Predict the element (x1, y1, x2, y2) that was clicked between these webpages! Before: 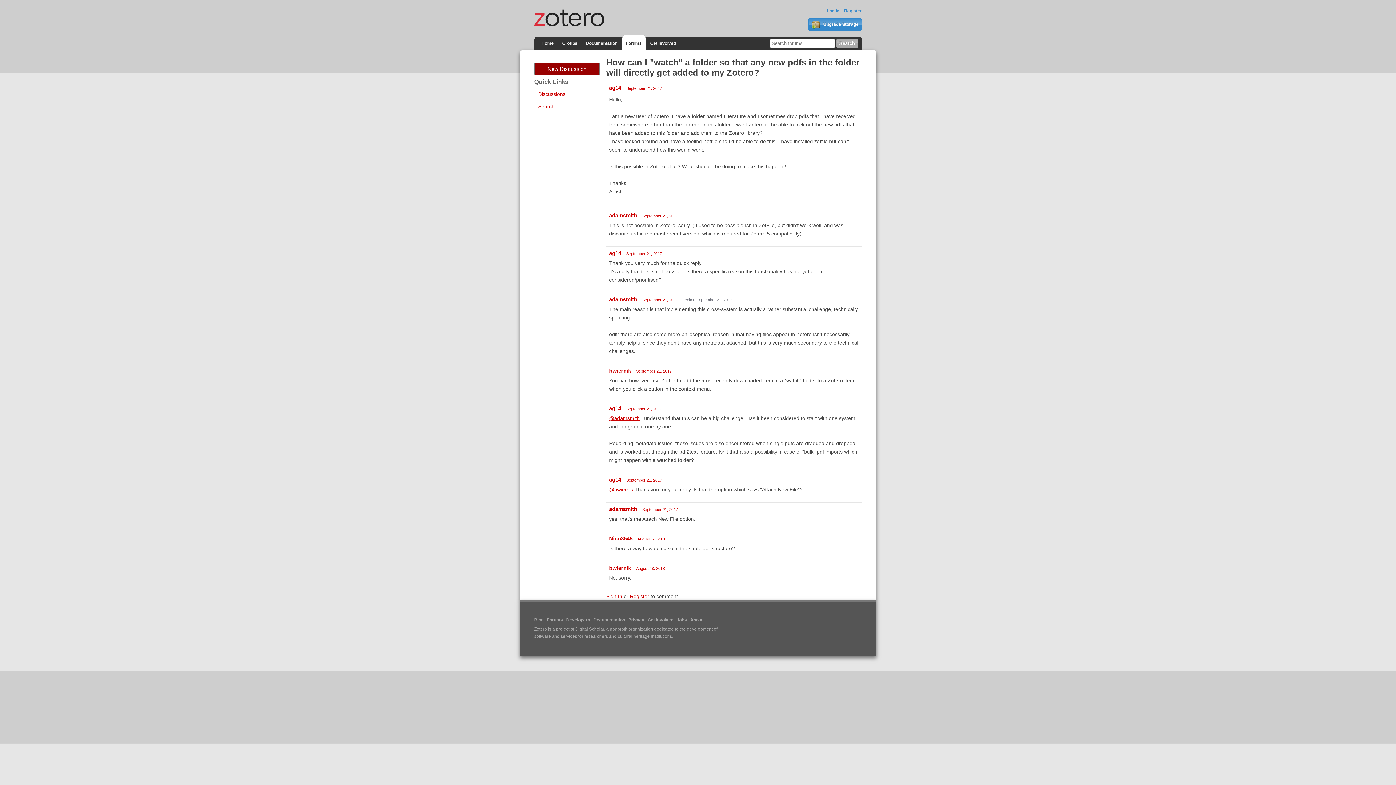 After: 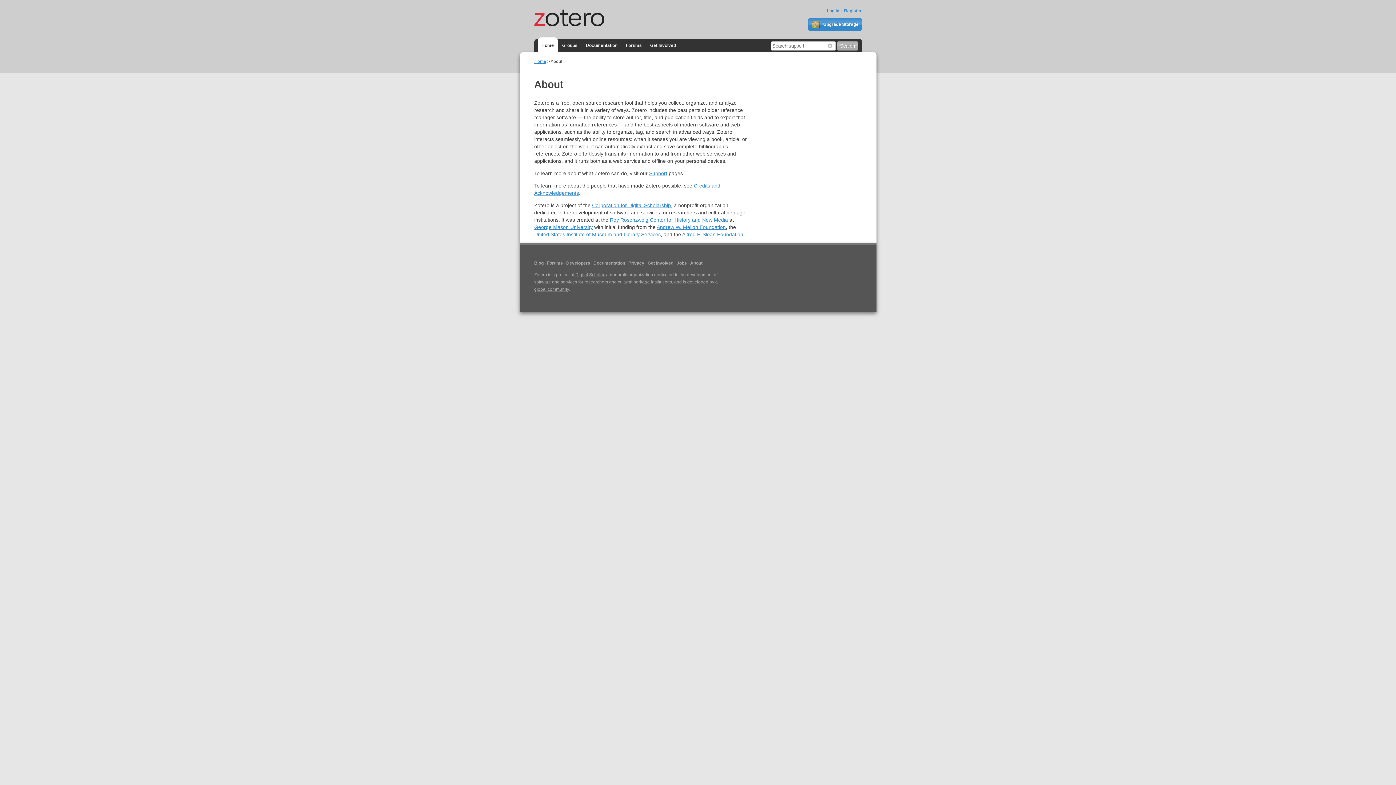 Action: bbox: (690, 617, 702, 622) label: About